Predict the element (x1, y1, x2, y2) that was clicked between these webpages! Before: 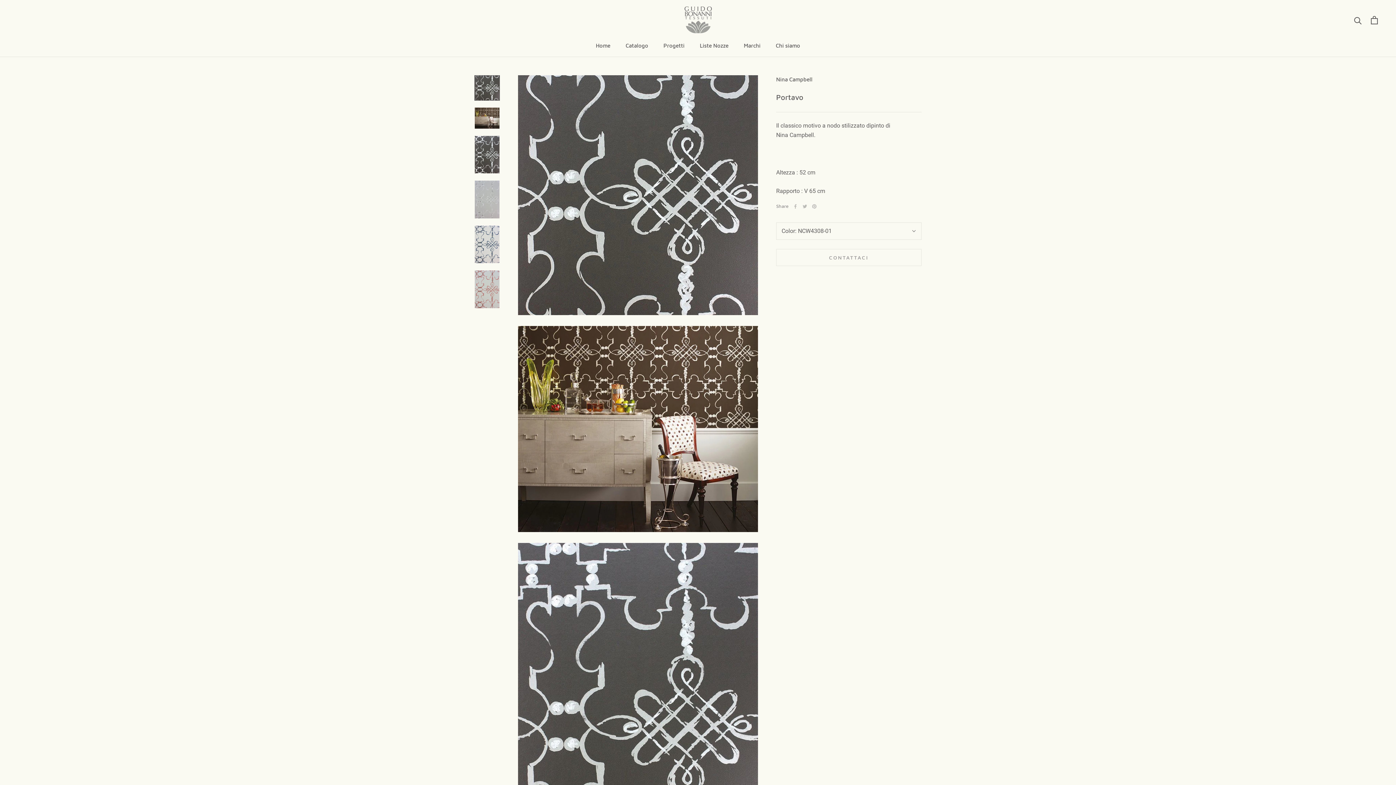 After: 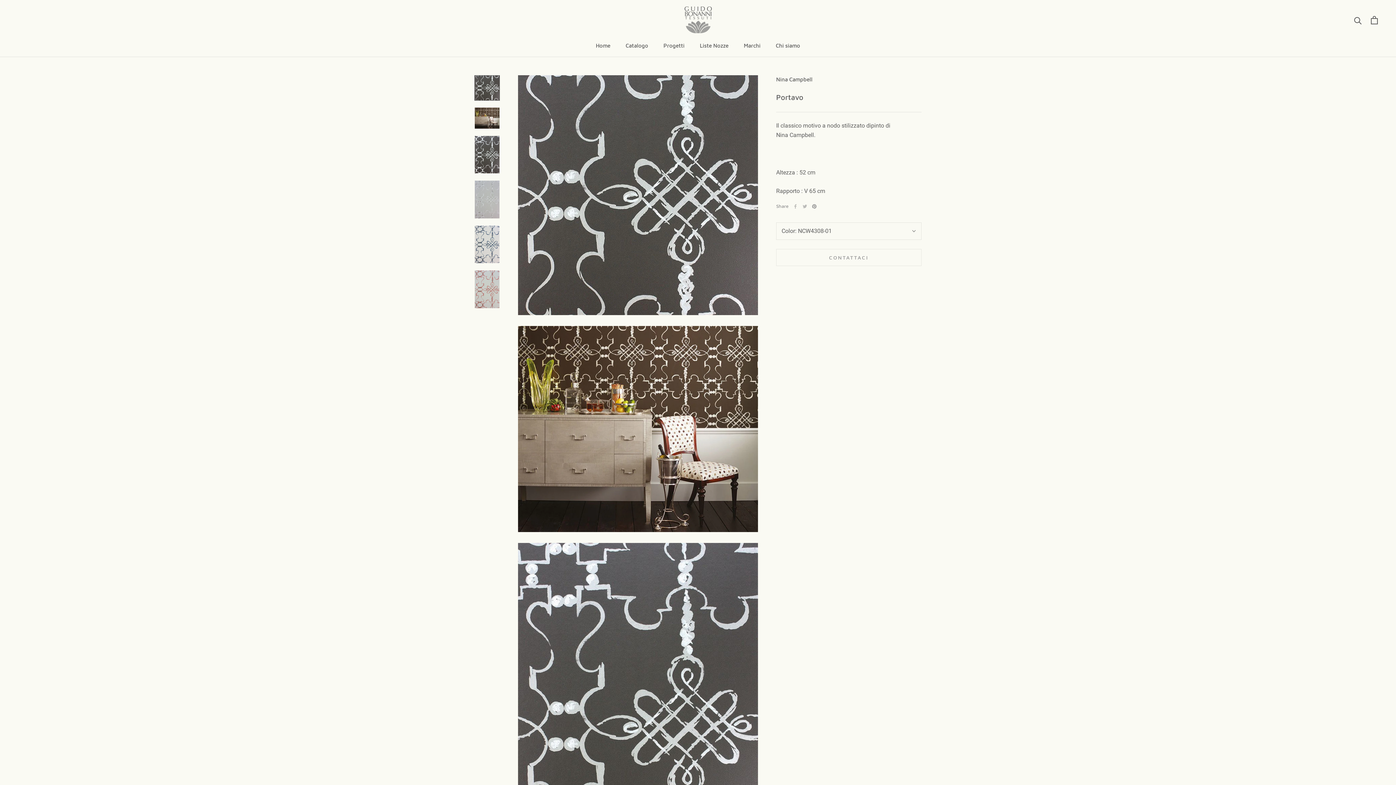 Action: bbox: (812, 204, 816, 208) label: Pinterest